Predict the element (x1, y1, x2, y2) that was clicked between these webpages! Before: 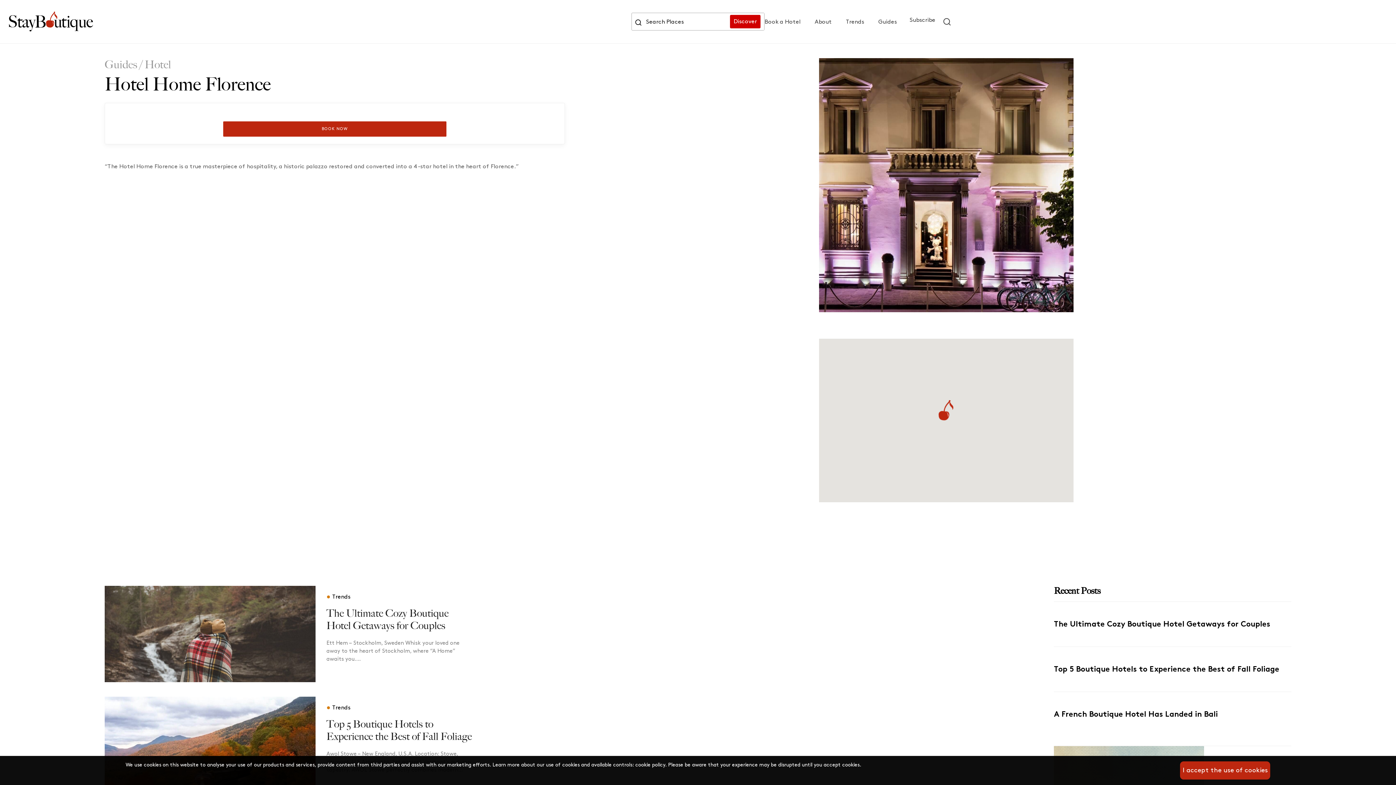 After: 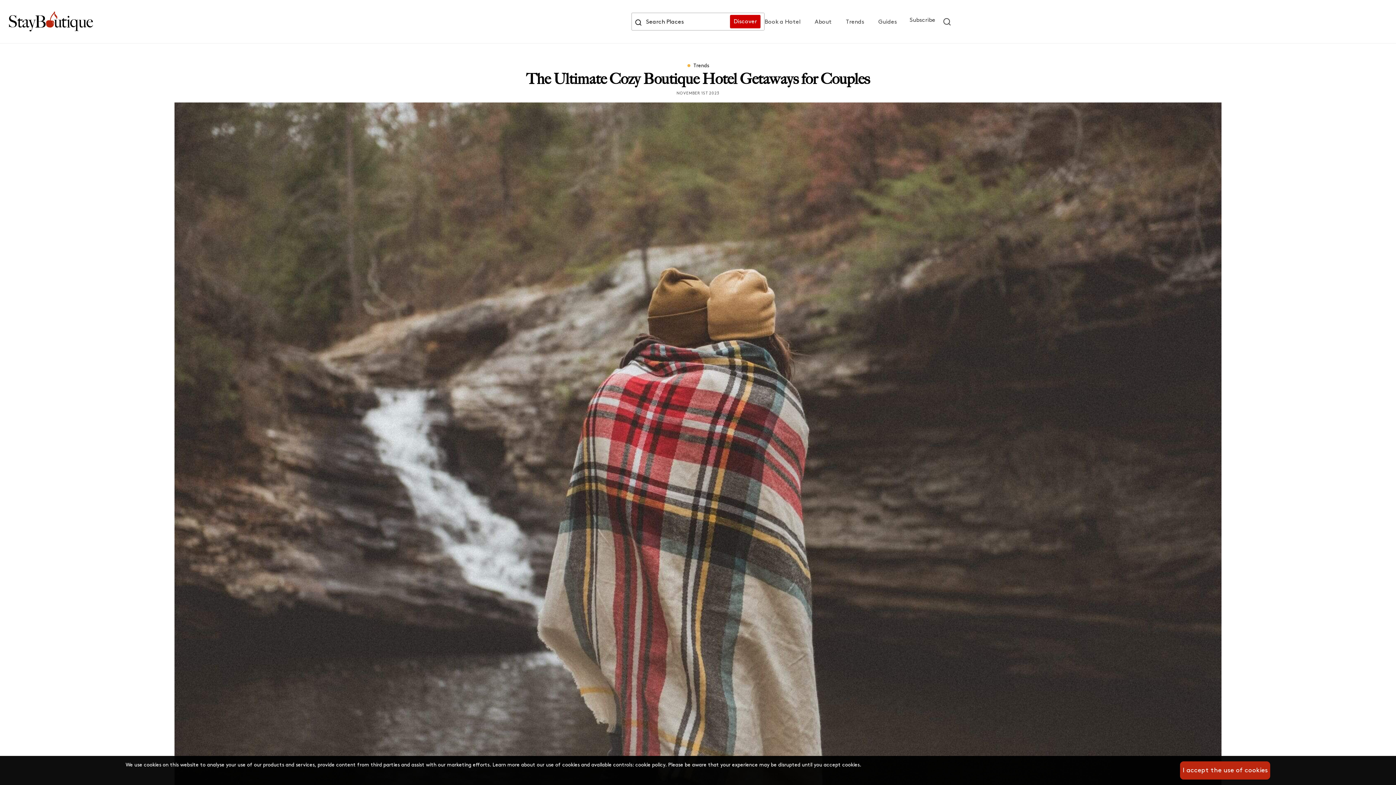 Action: bbox: (1054, 621, 1270, 628) label: The Ultimate Cozy Boutique Hotel Getaways for Couples